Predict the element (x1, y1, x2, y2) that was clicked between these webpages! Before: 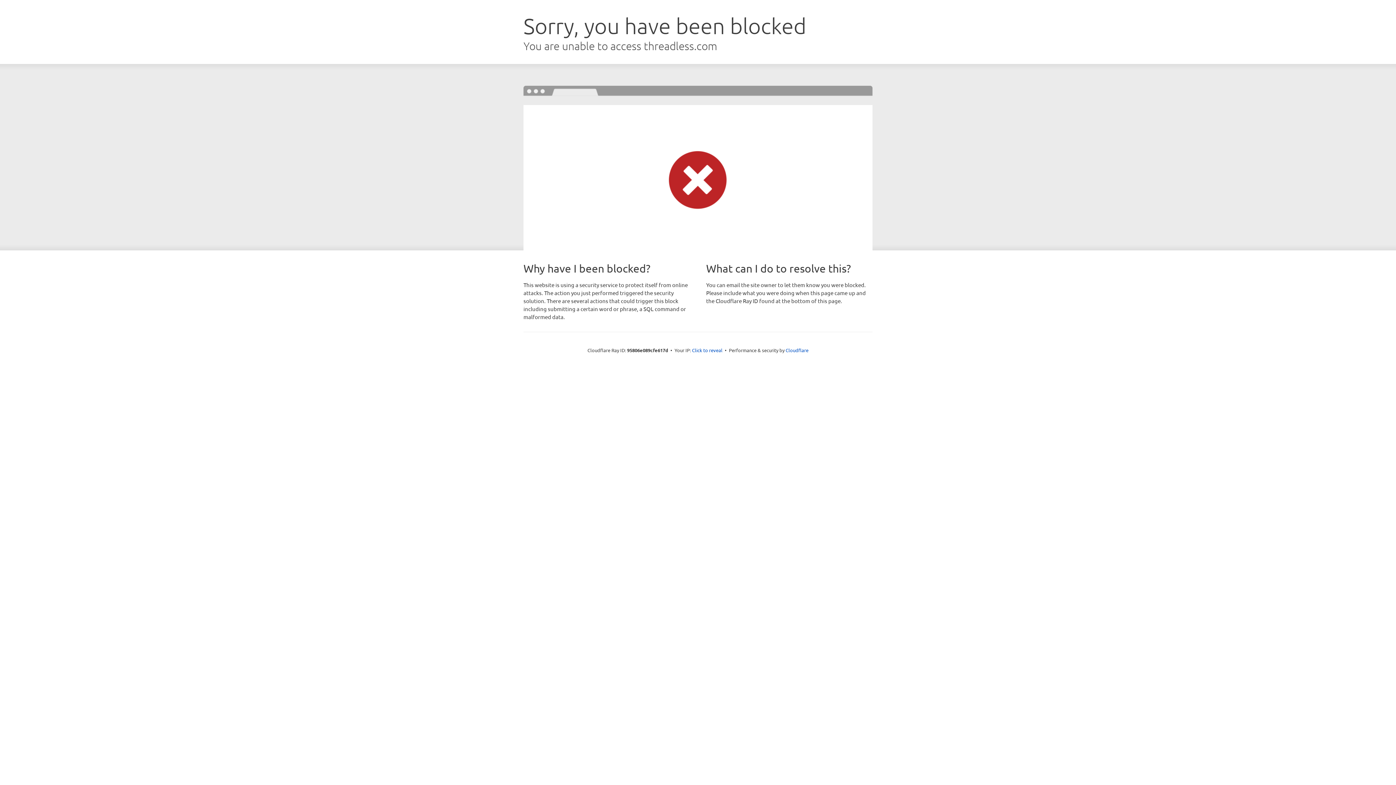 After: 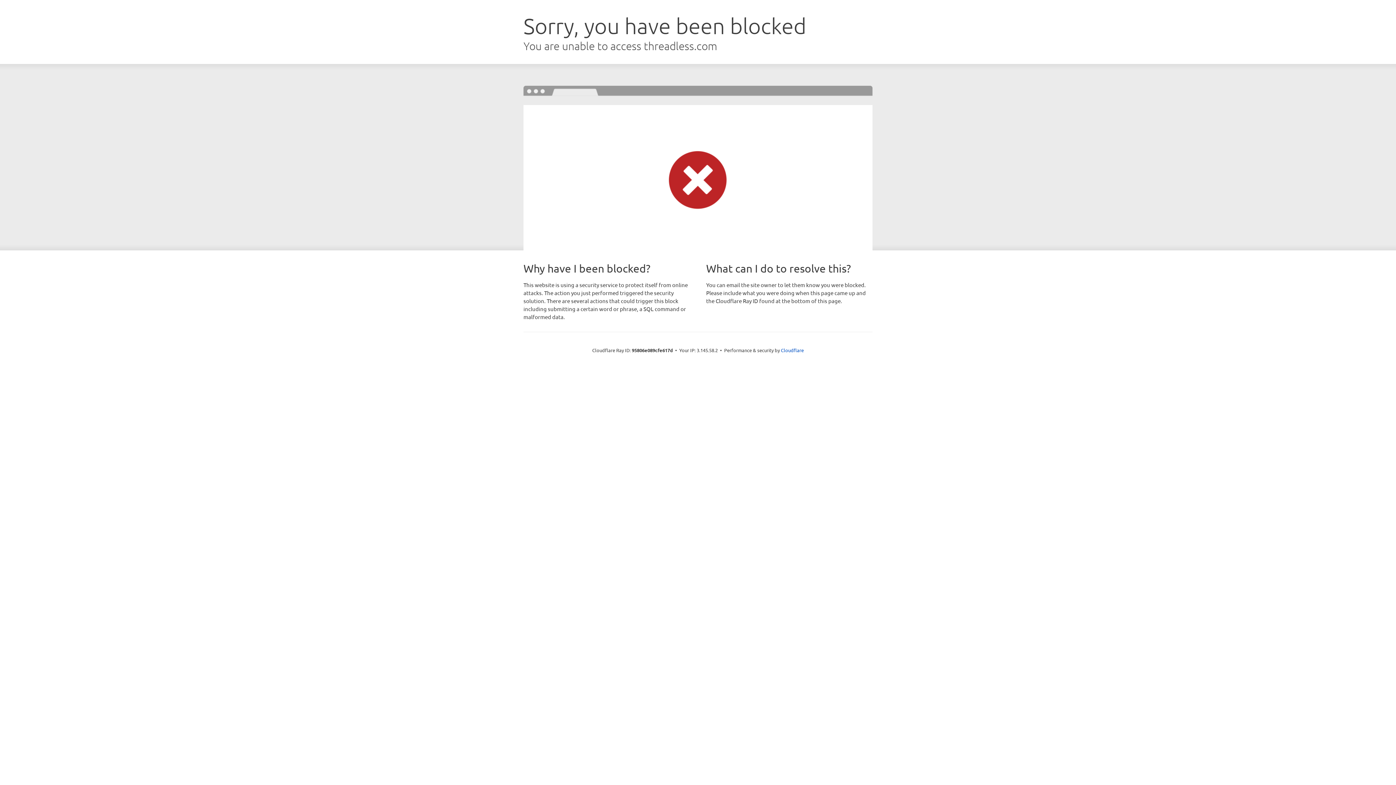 Action: bbox: (692, 346, 722, 353) label: Click to reveal